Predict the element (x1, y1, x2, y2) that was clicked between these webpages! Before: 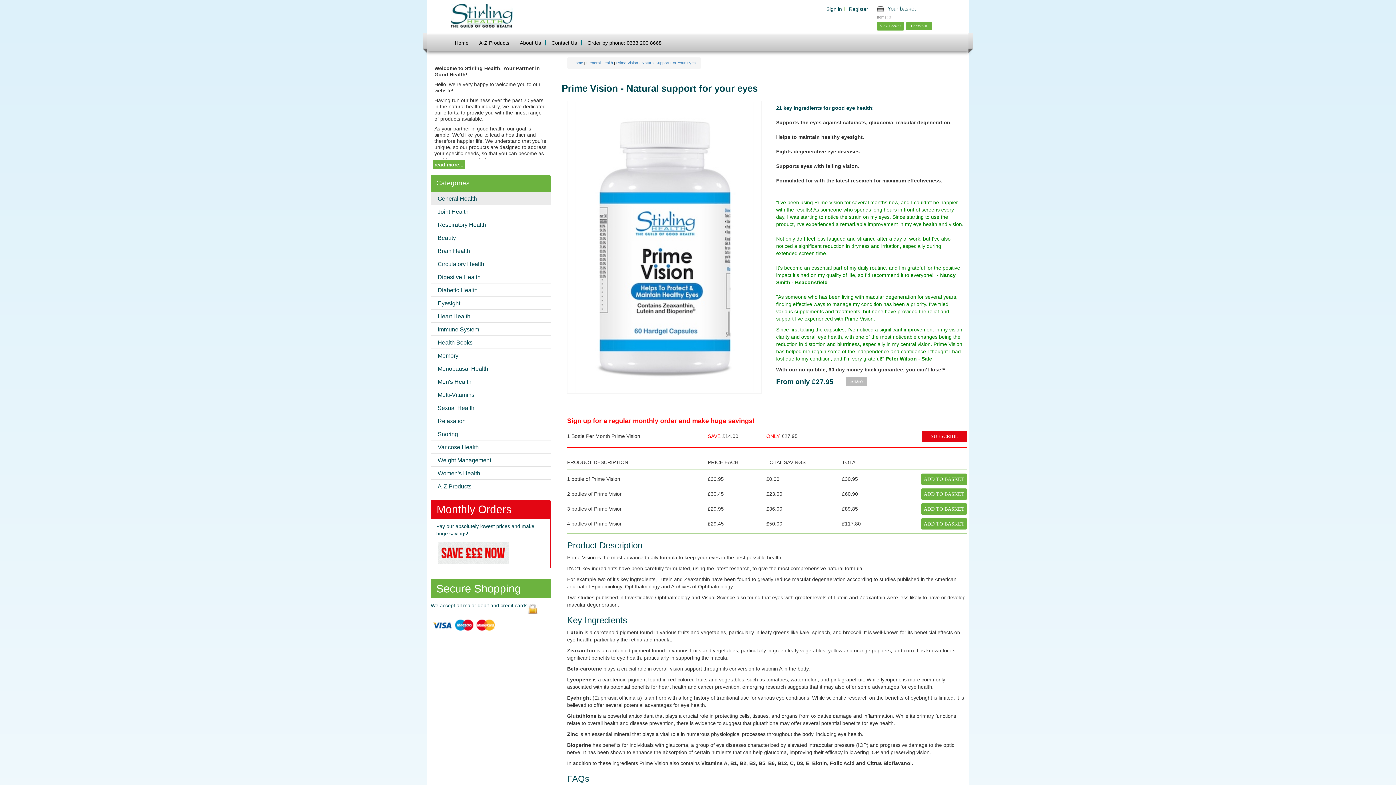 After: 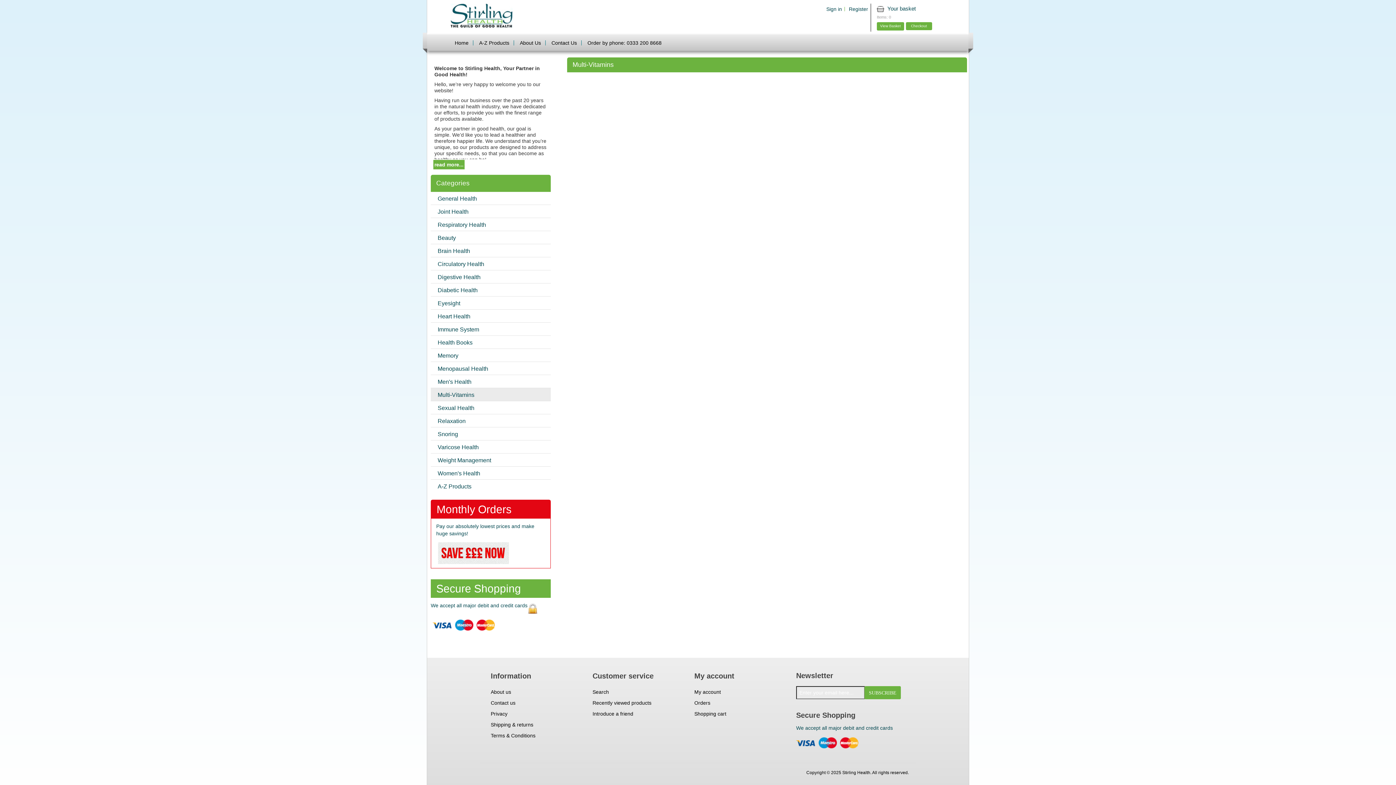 Action: bbox: (430, 388, 482, 401) label: Multi-Vitamins